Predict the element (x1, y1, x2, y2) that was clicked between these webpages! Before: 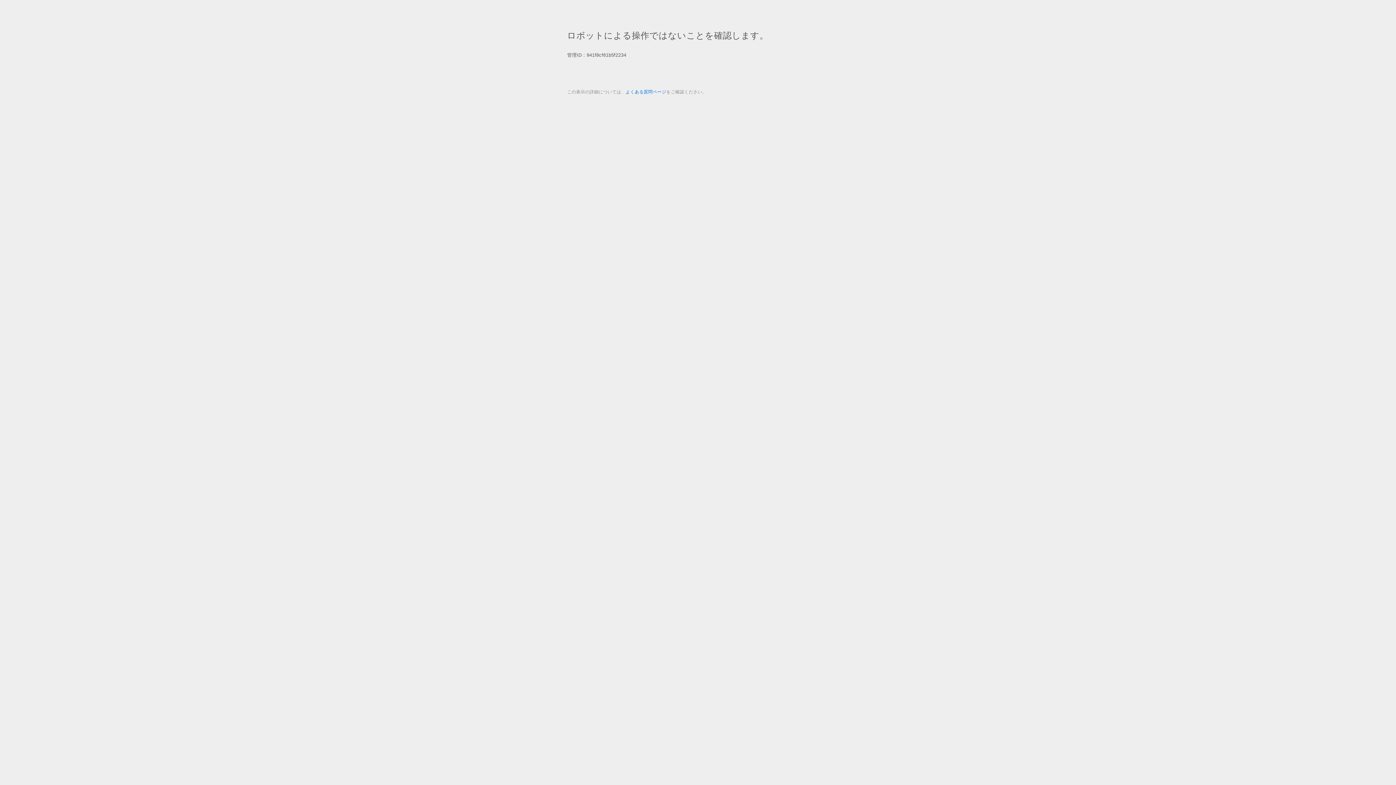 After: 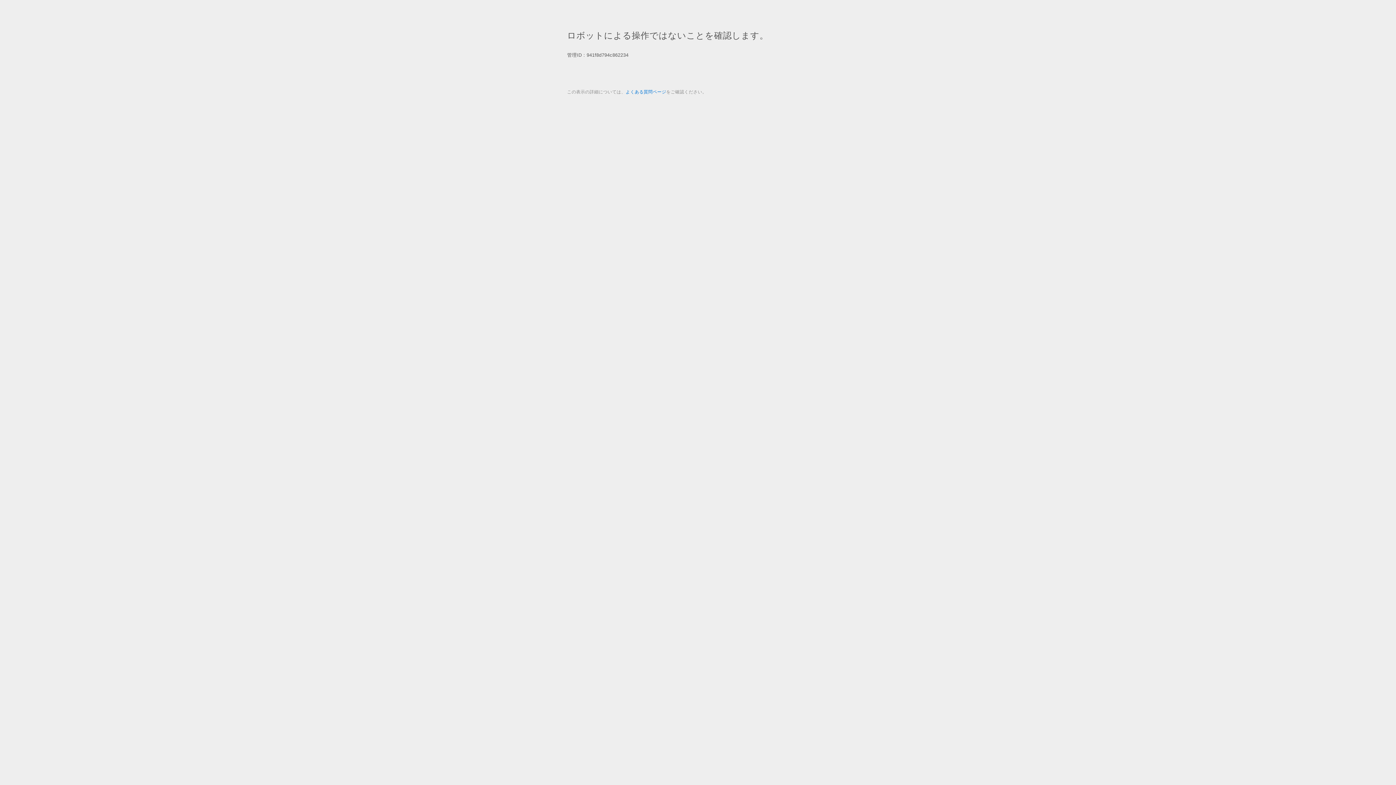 Action: bbox: (625, 89, 666, 94) label: よくある質問ページ